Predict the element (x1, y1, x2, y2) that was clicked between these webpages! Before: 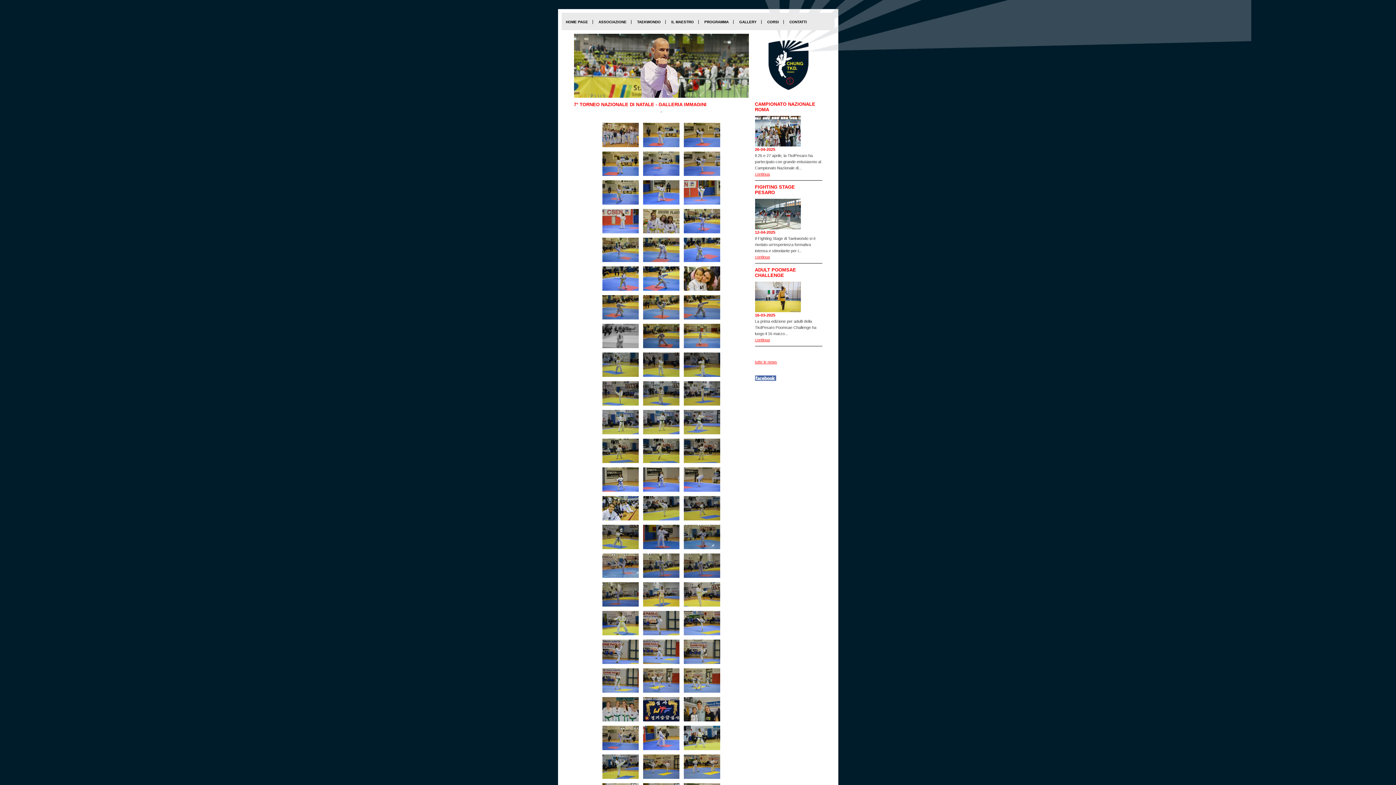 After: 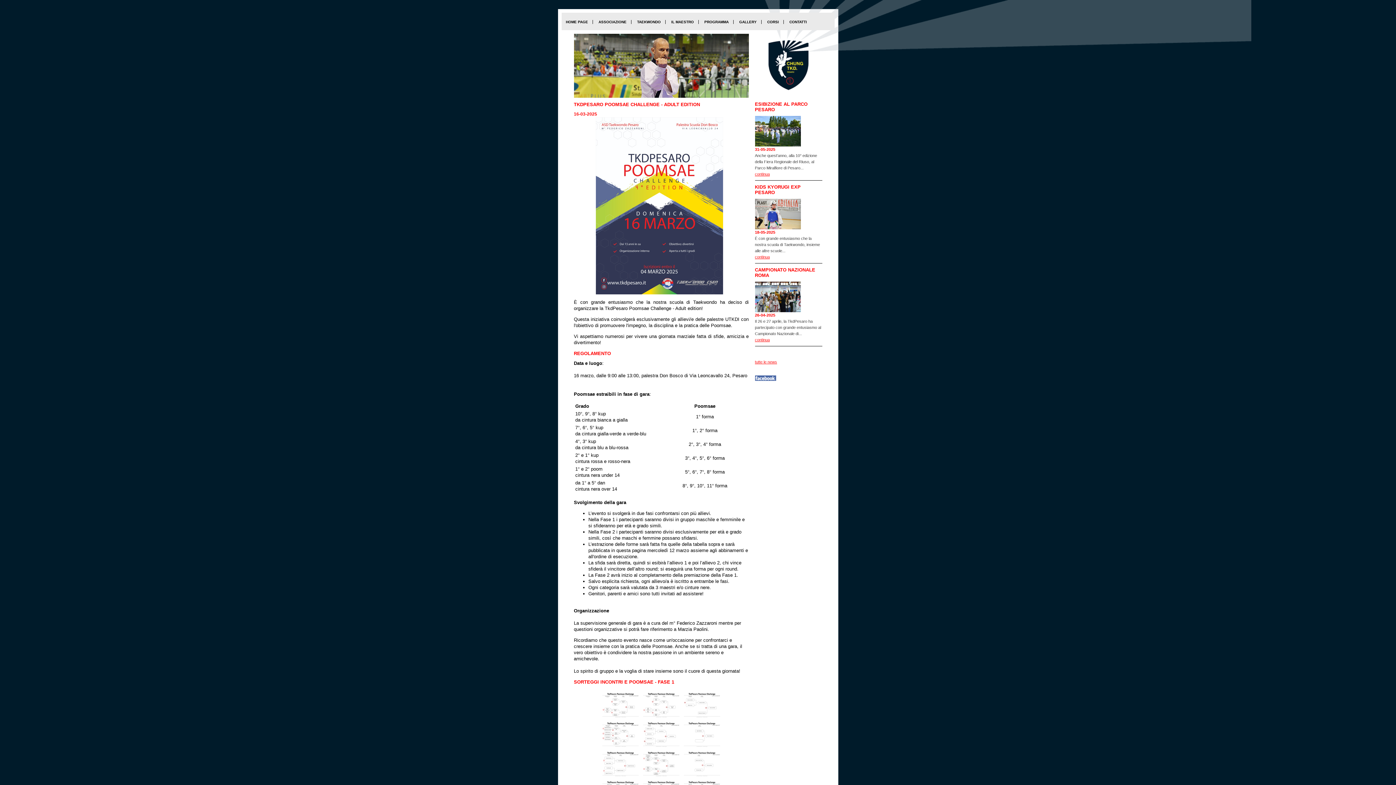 Action: bbox: (755, 337, 770, 342) label: continua